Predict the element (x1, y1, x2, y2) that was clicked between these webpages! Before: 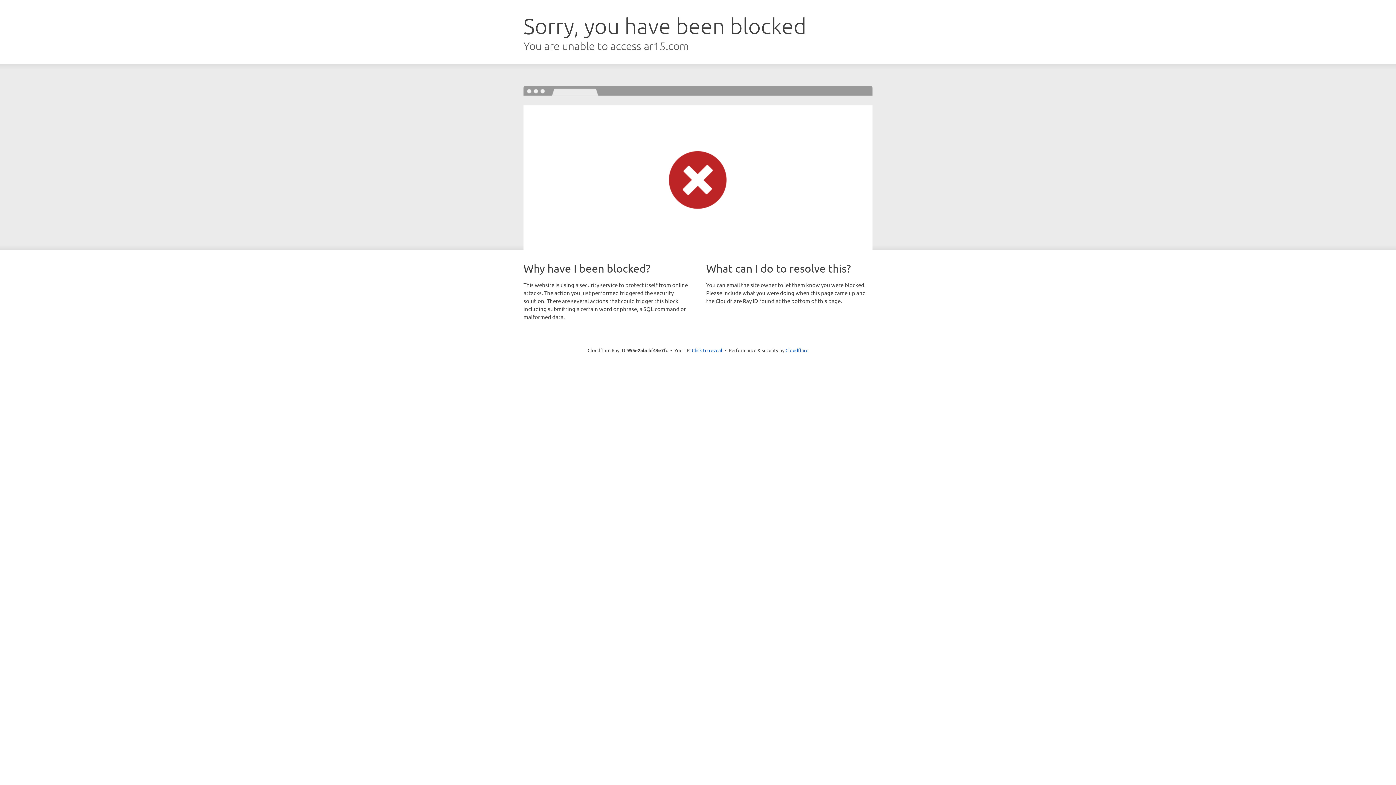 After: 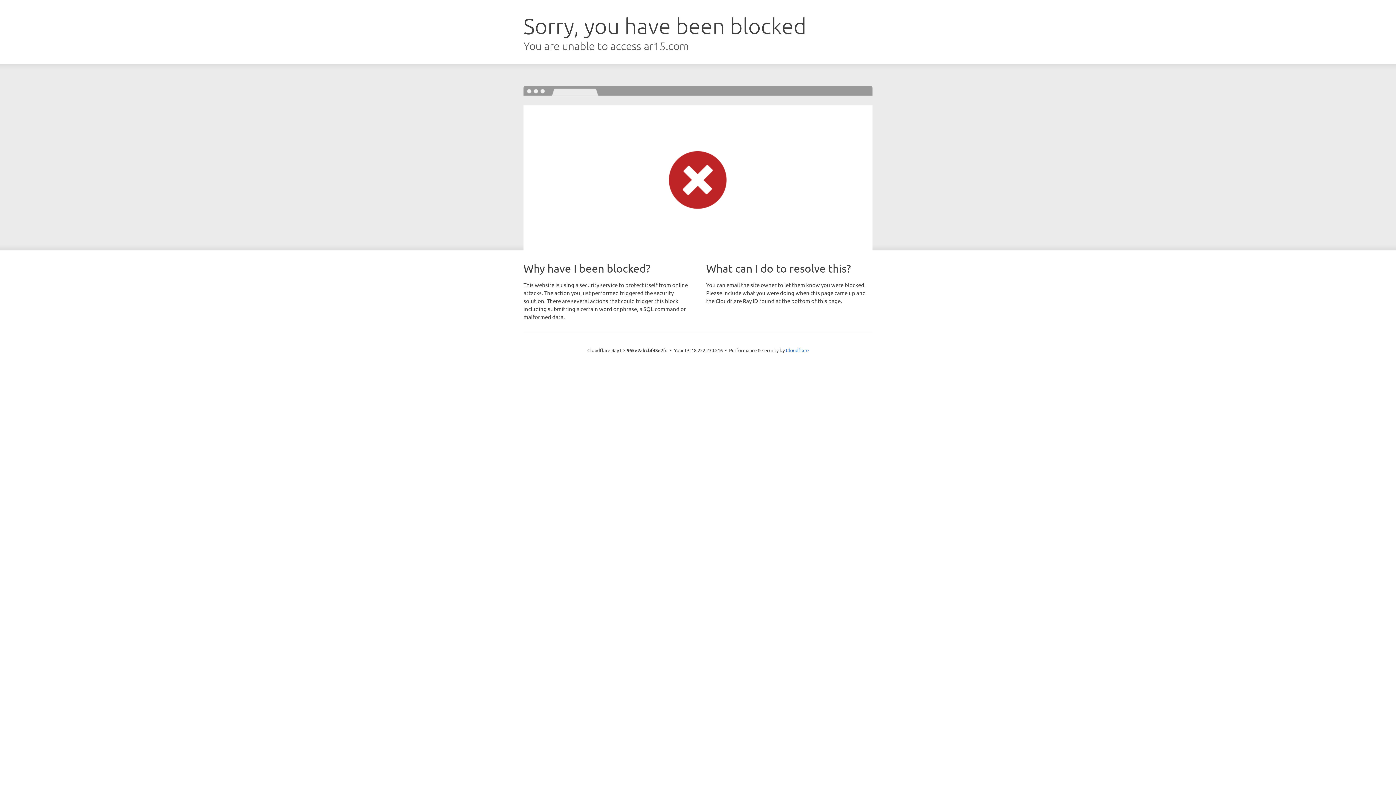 Action: label: Click to reveal bbox: (692, 346, 722, 353)